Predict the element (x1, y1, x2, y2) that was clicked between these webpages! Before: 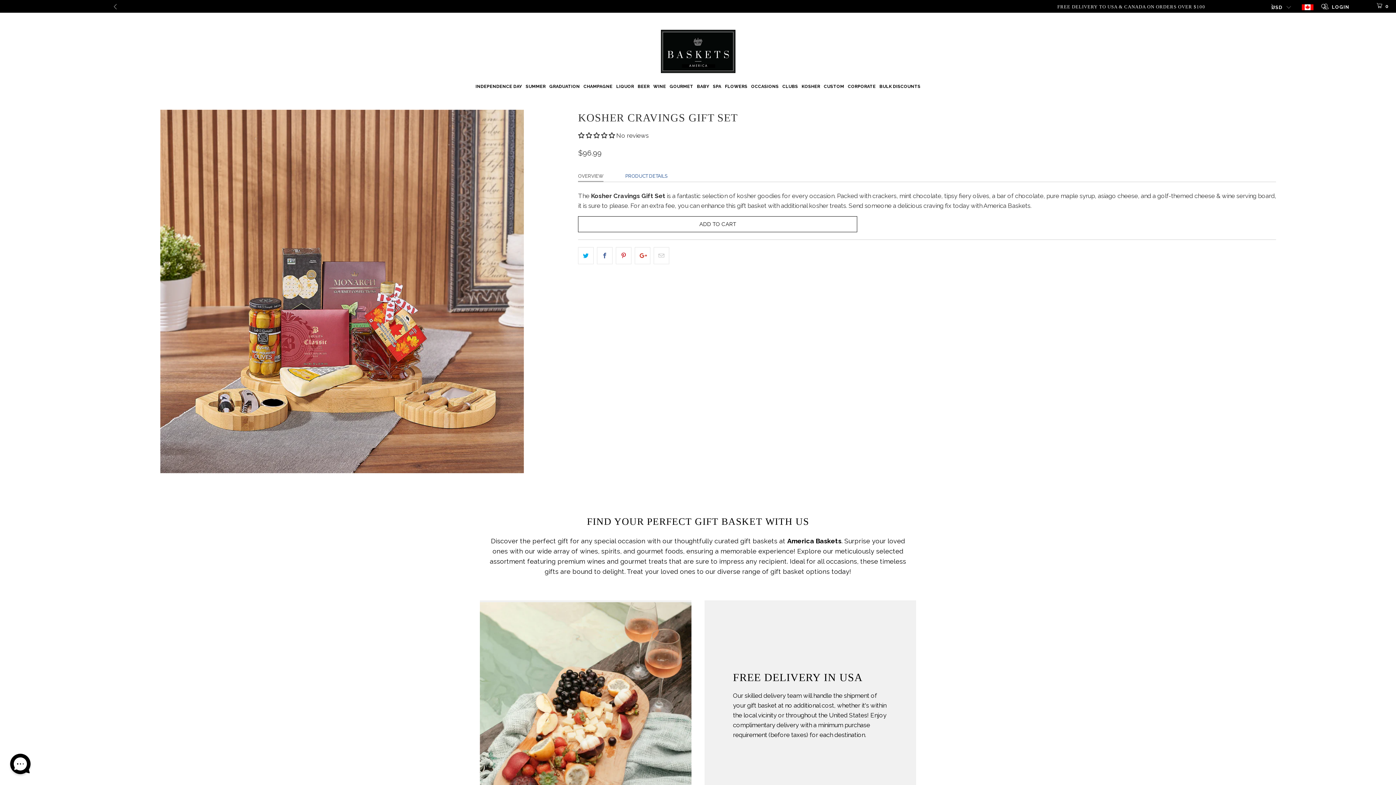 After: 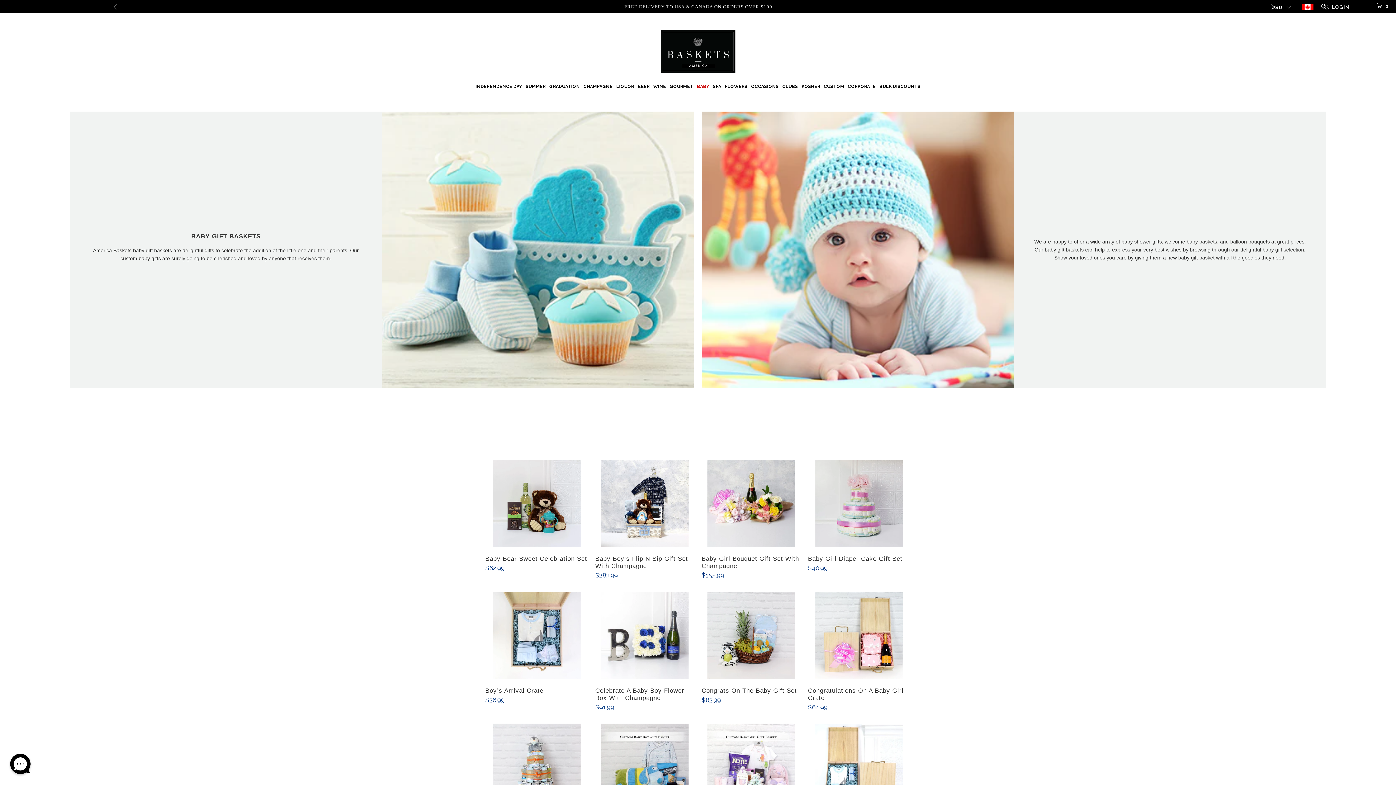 Action: label: BABY bbox: (697, 77, 709, 92)